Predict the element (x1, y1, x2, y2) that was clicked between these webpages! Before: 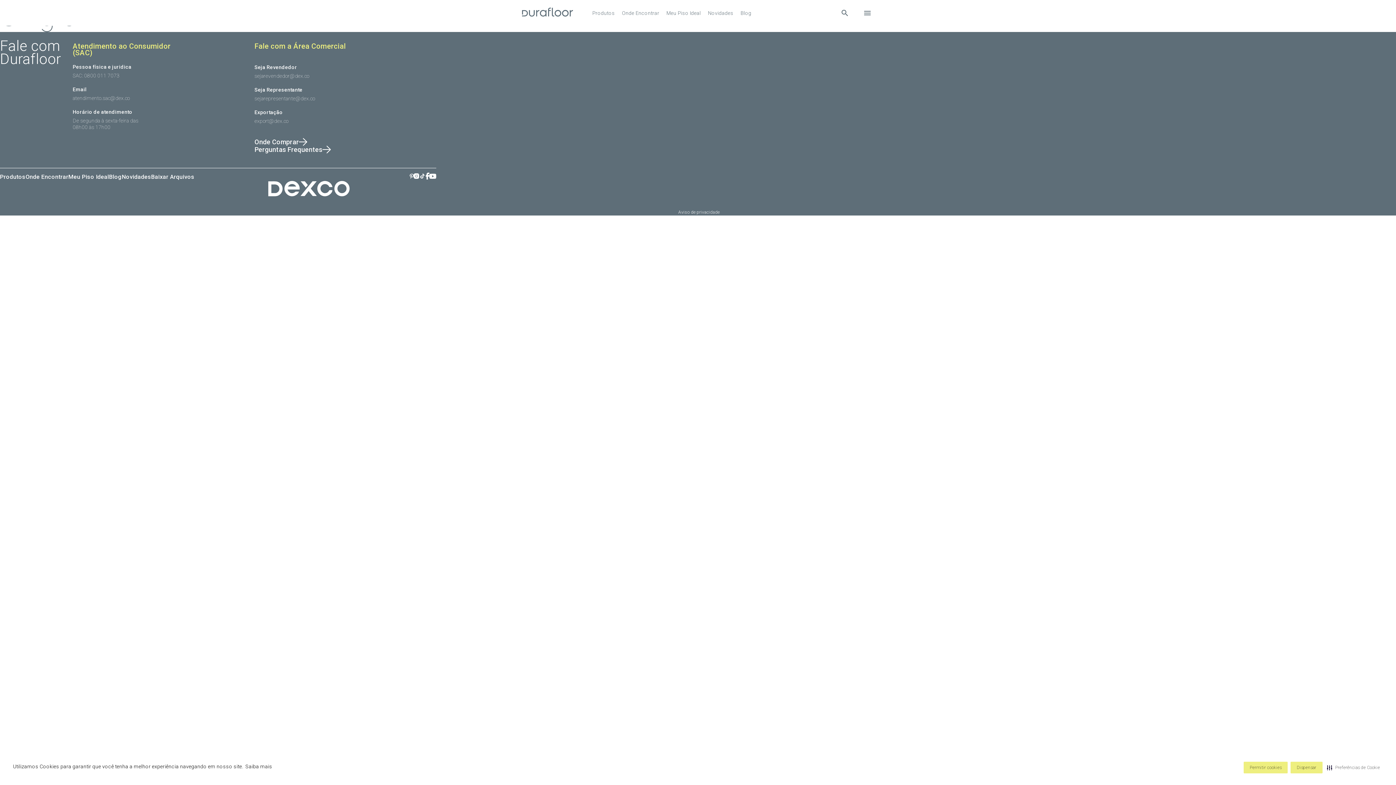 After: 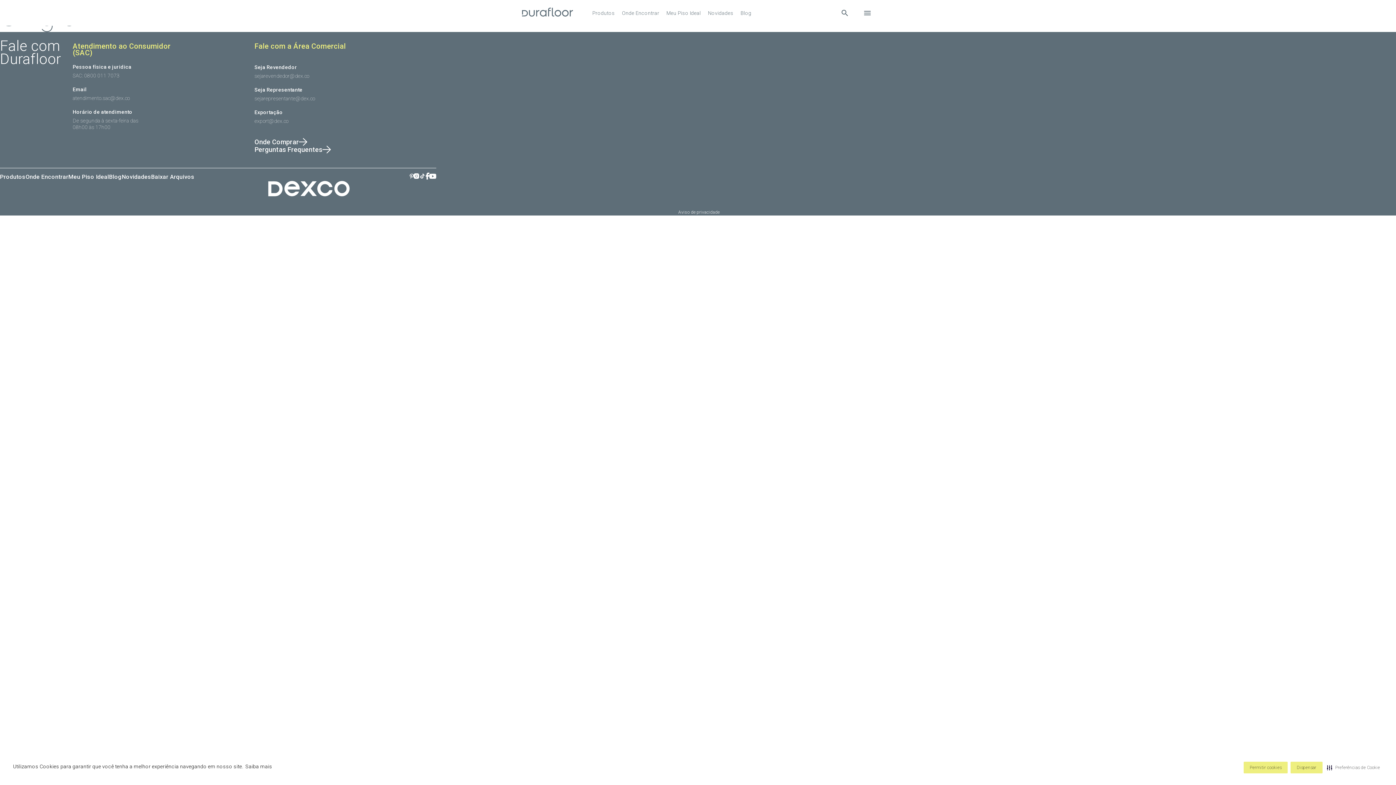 Action: label: Saiba mais visit this link to learn more about cookies. Opens in new window bbox: (244, 762, 273, 771)